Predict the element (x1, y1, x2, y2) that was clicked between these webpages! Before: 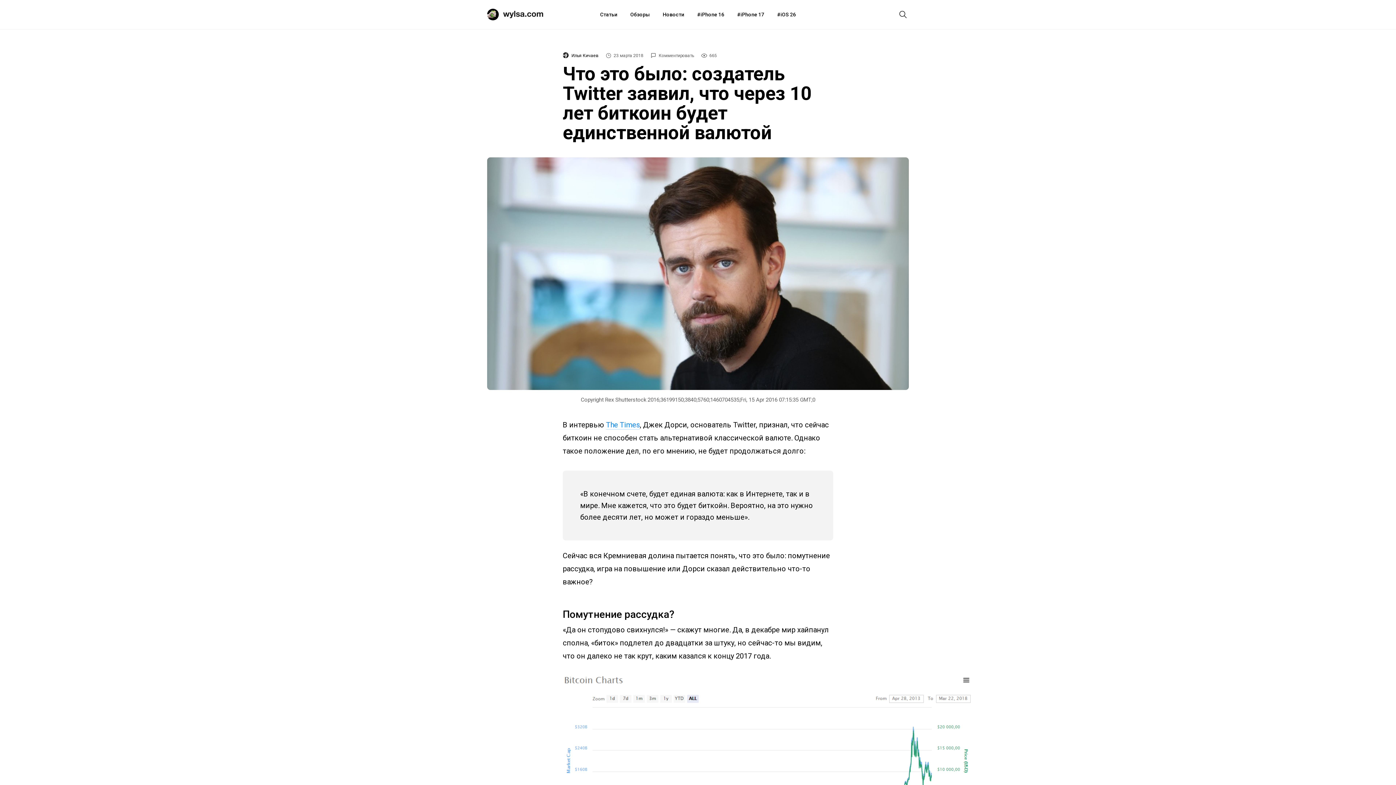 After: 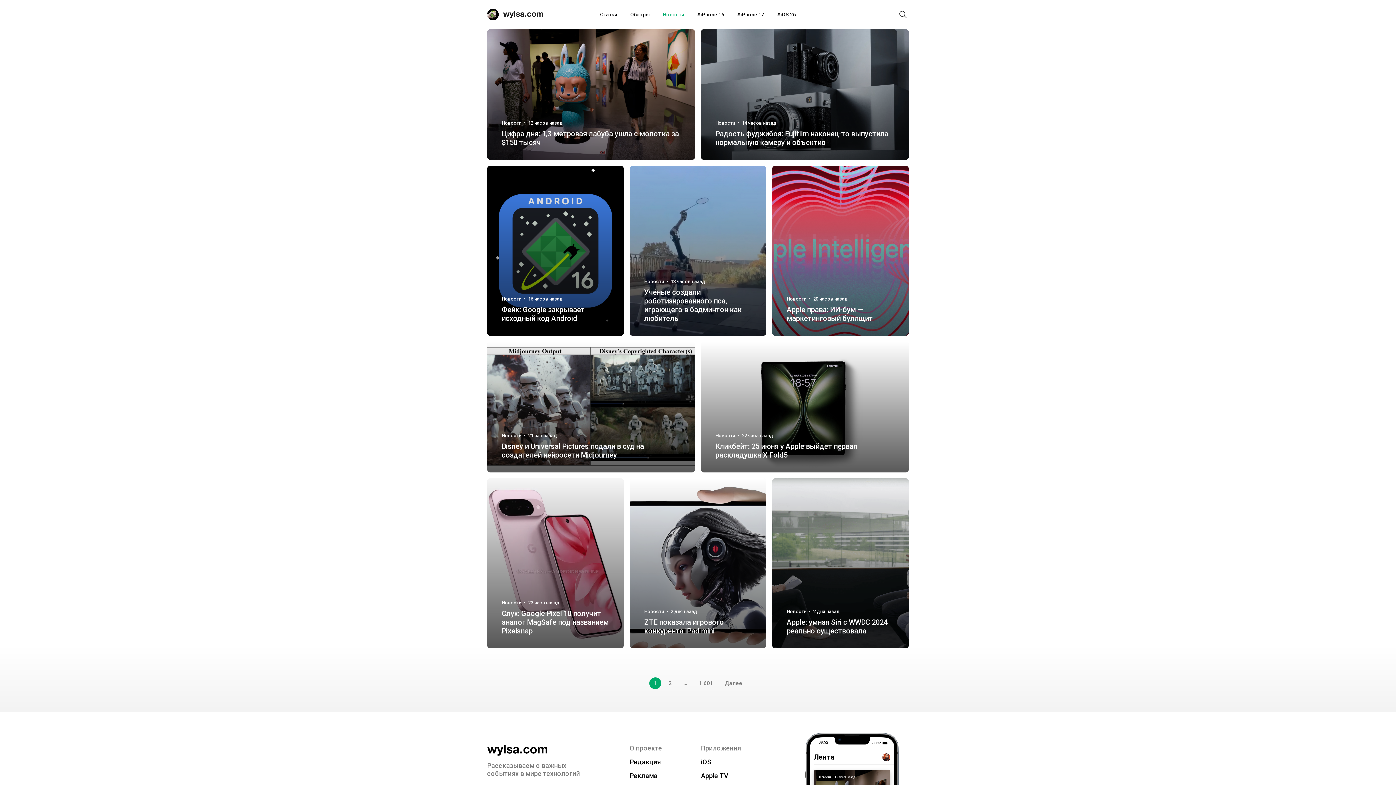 Action: label: Новости bbox: (662, 0, 684, 29)